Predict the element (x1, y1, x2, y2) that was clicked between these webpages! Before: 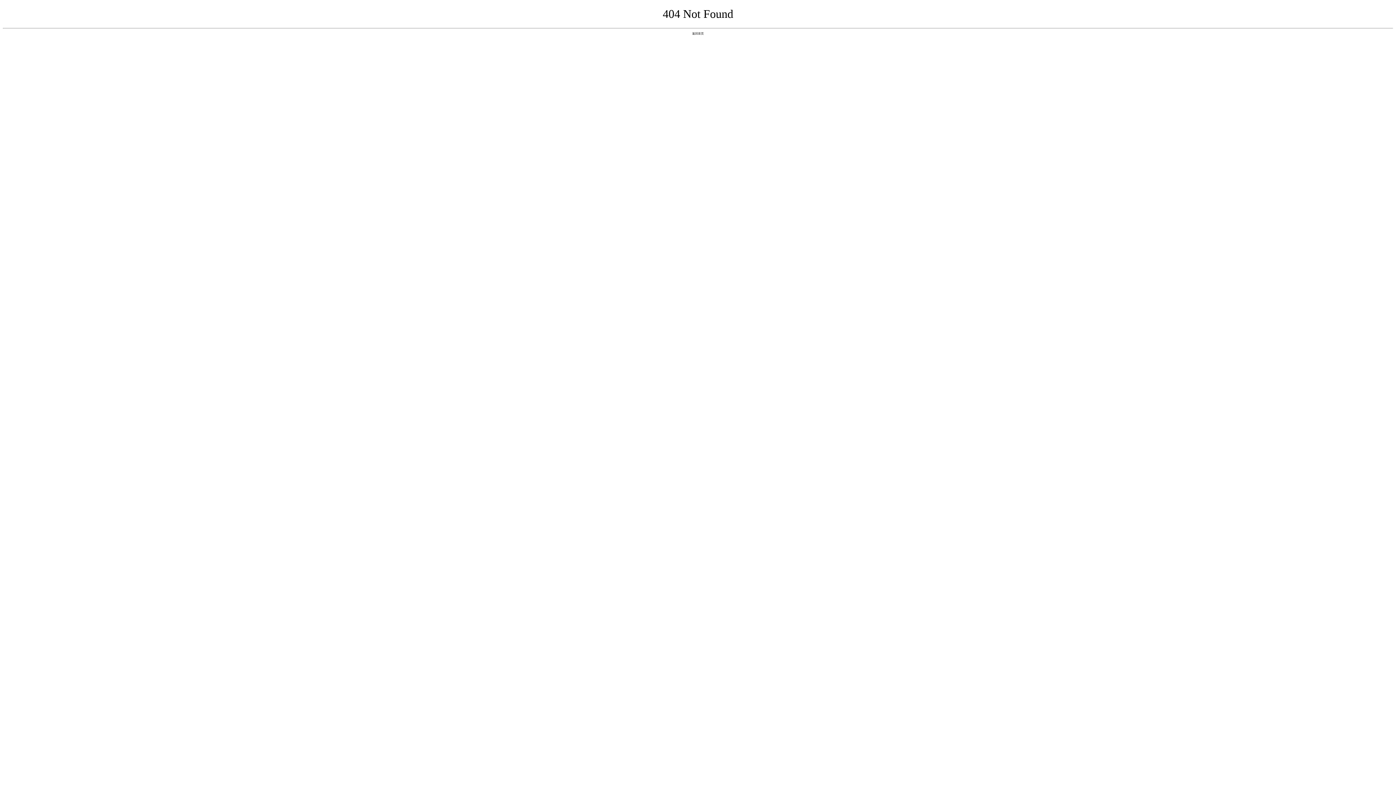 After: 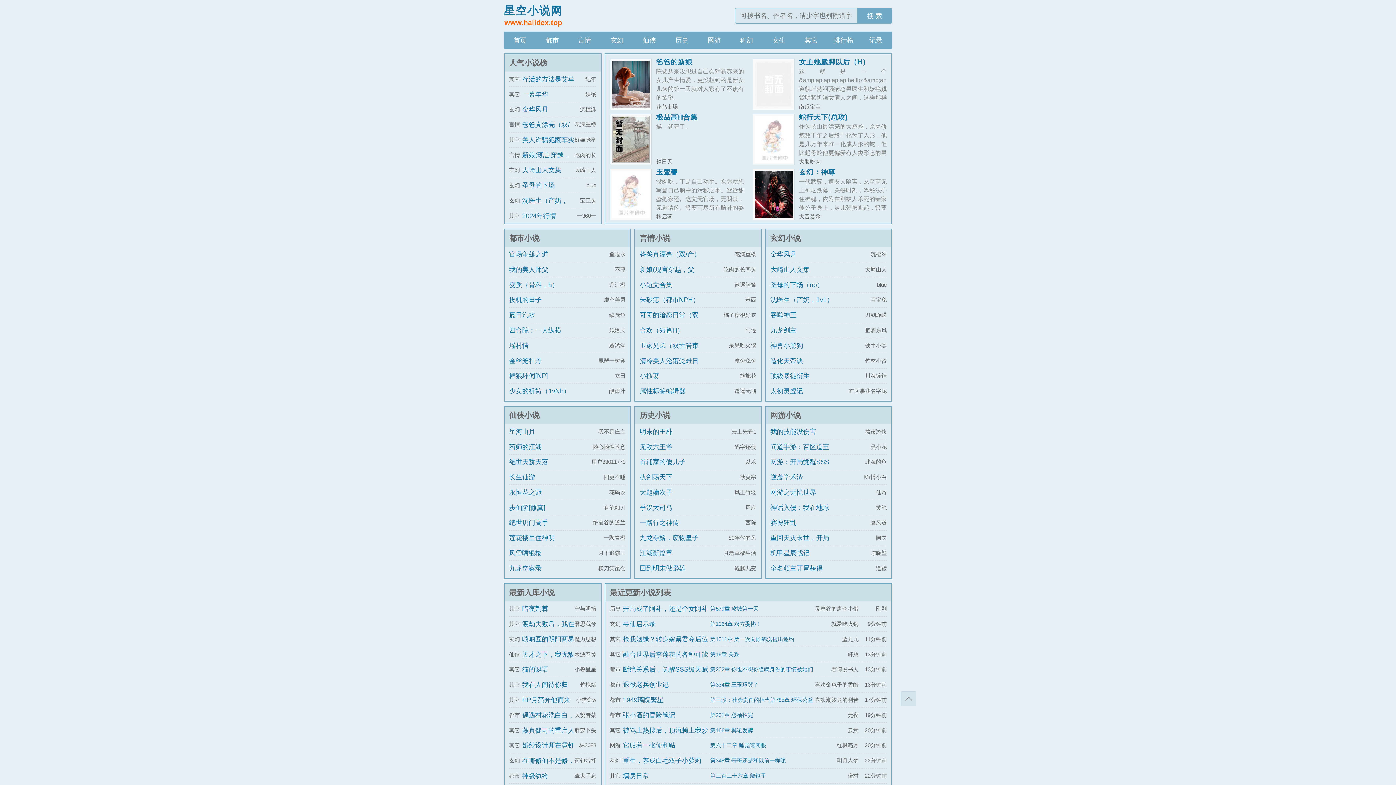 Action: label: 返回首页 bbox: (692, 31, 704, 35)